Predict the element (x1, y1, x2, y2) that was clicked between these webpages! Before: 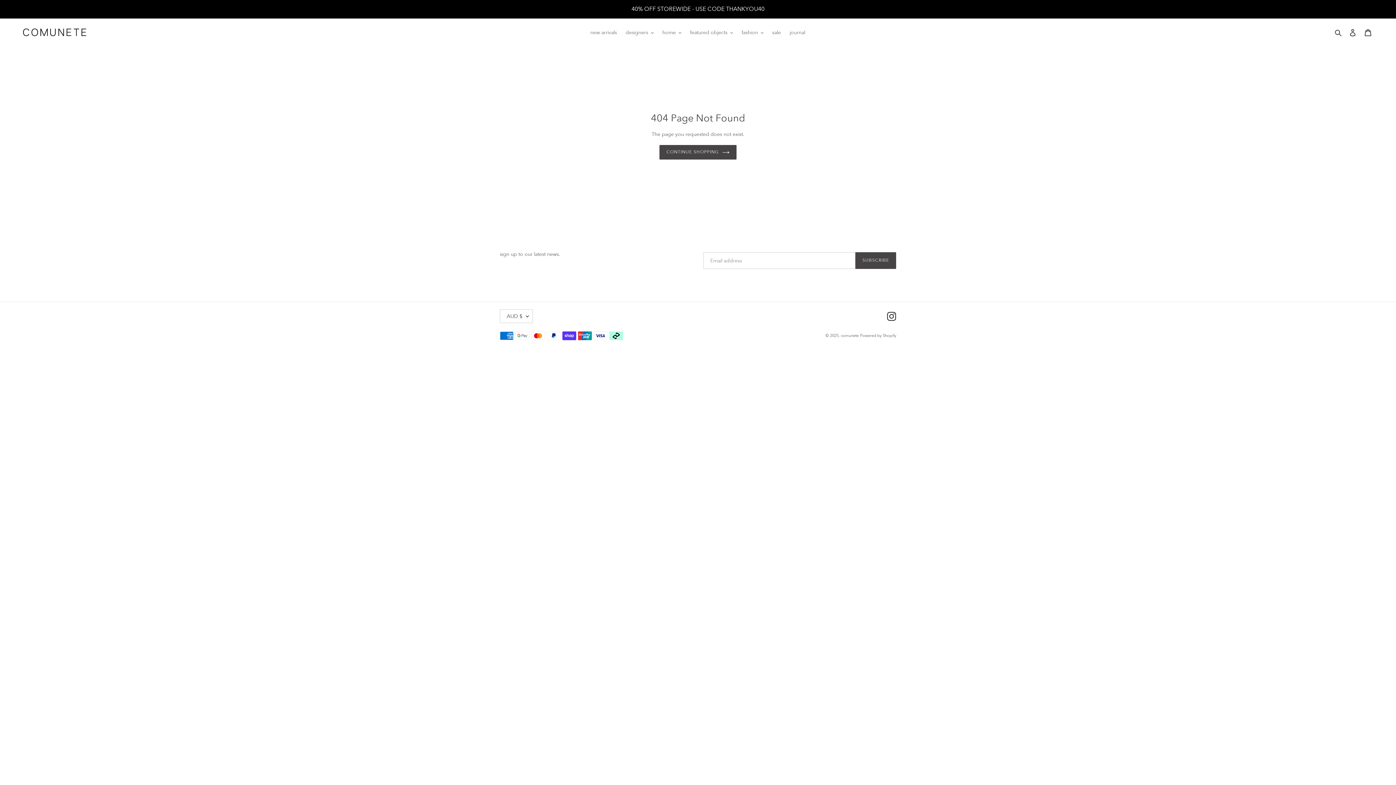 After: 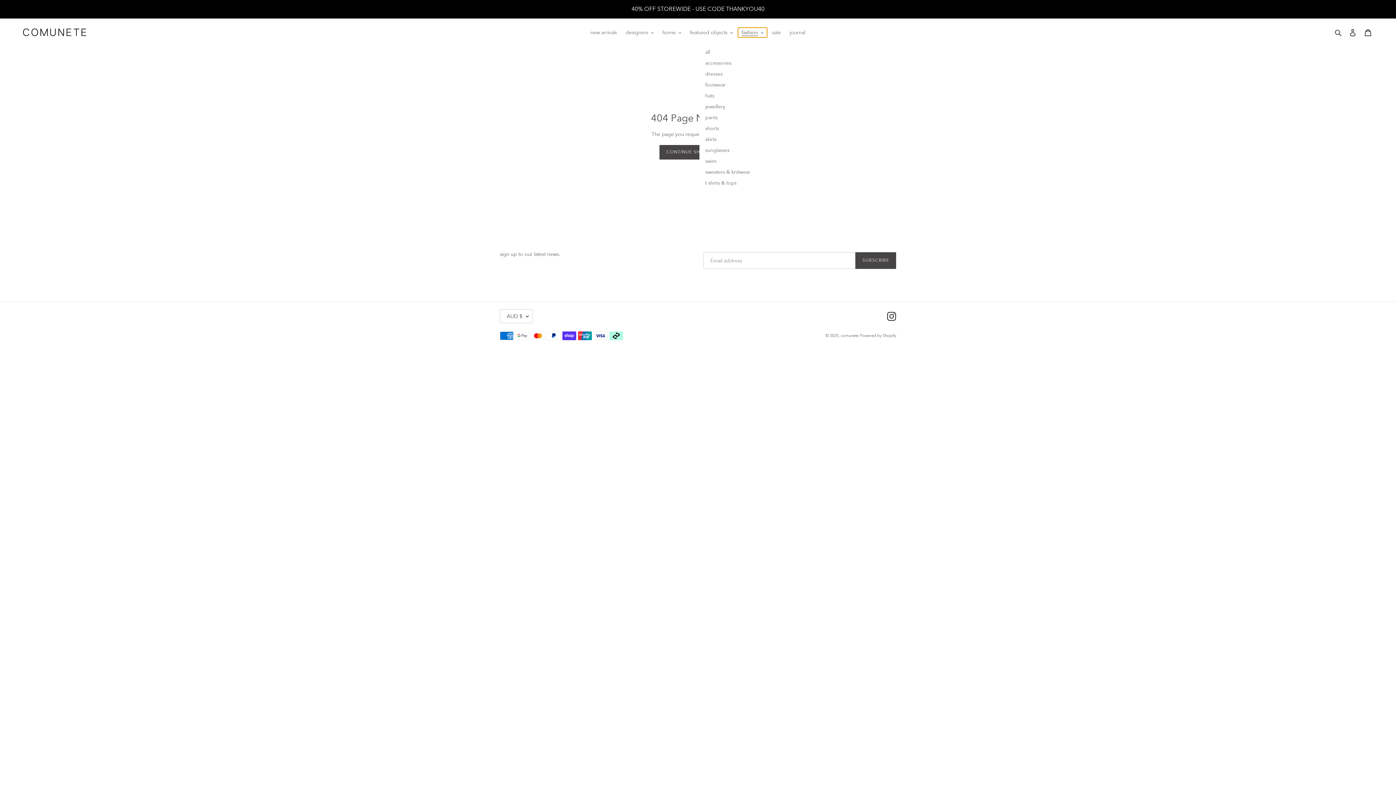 Action: label: fashion bbox: (738, 27, 767, 37)